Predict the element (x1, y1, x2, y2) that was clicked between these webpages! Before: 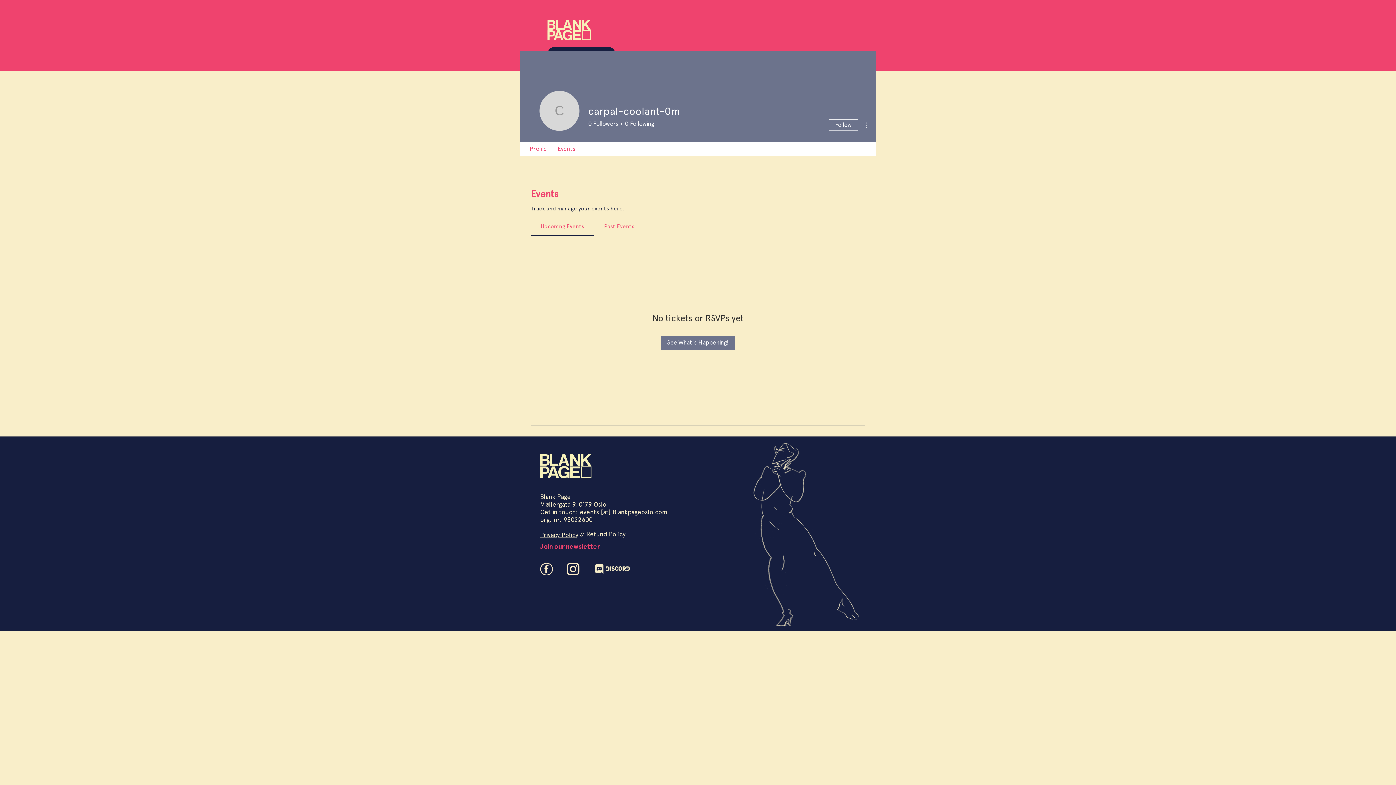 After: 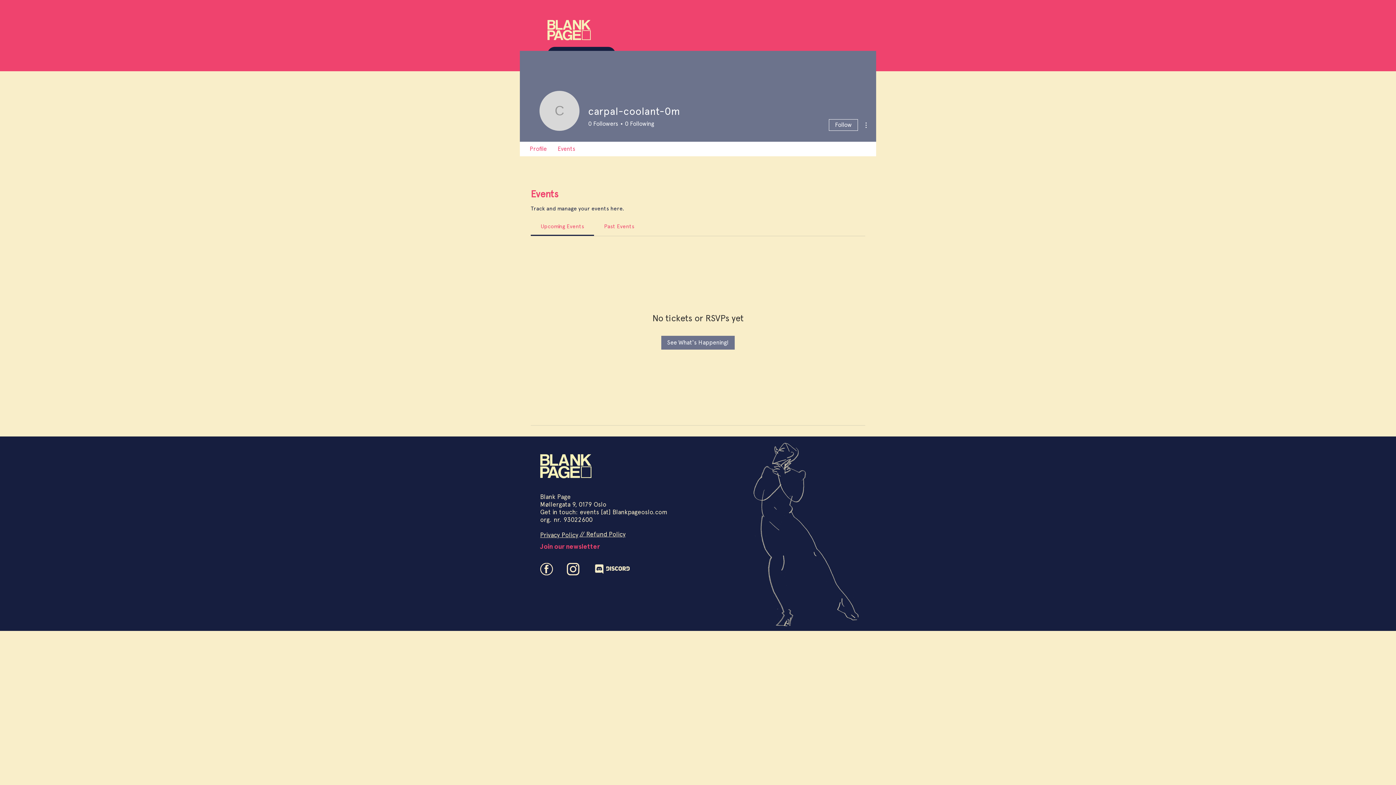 Action: bbox: (861, 120, 870, 129)